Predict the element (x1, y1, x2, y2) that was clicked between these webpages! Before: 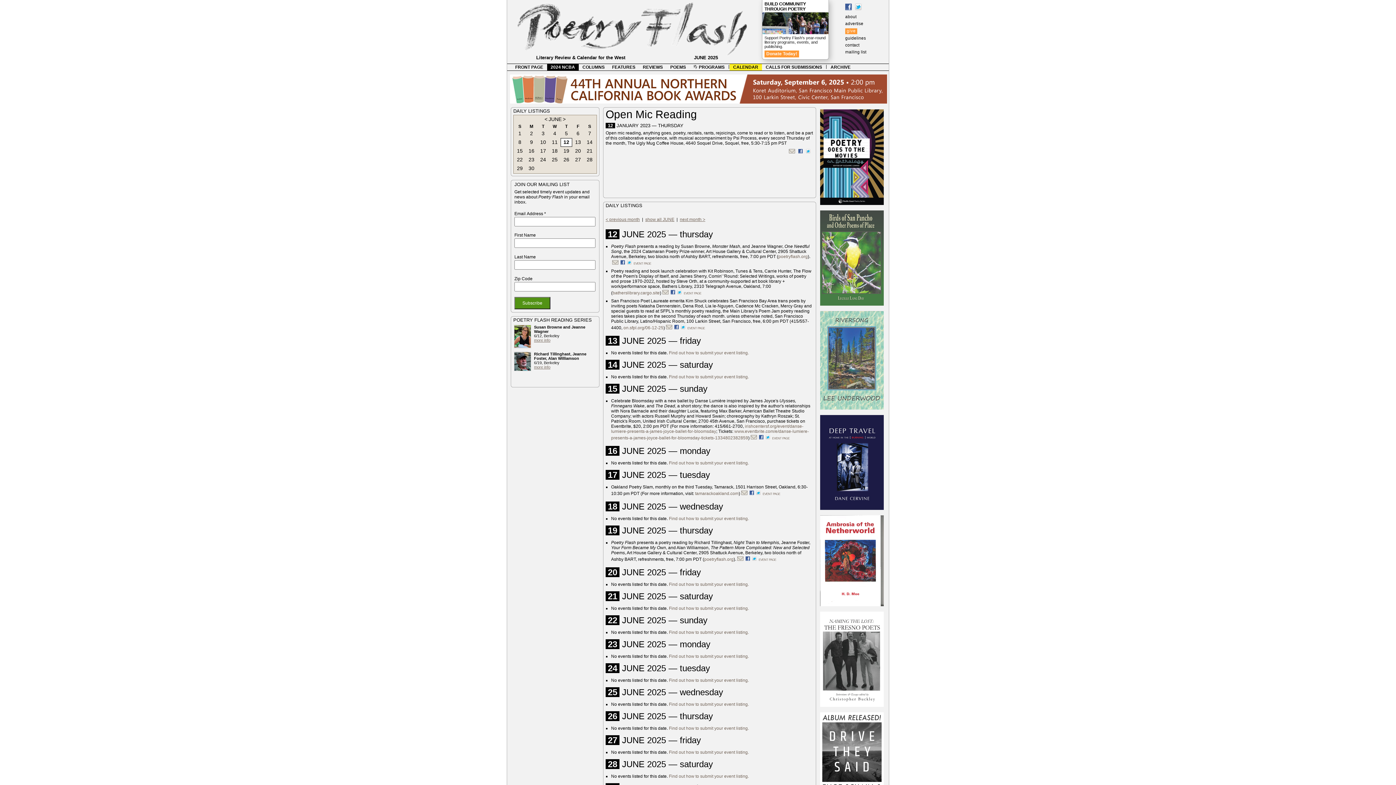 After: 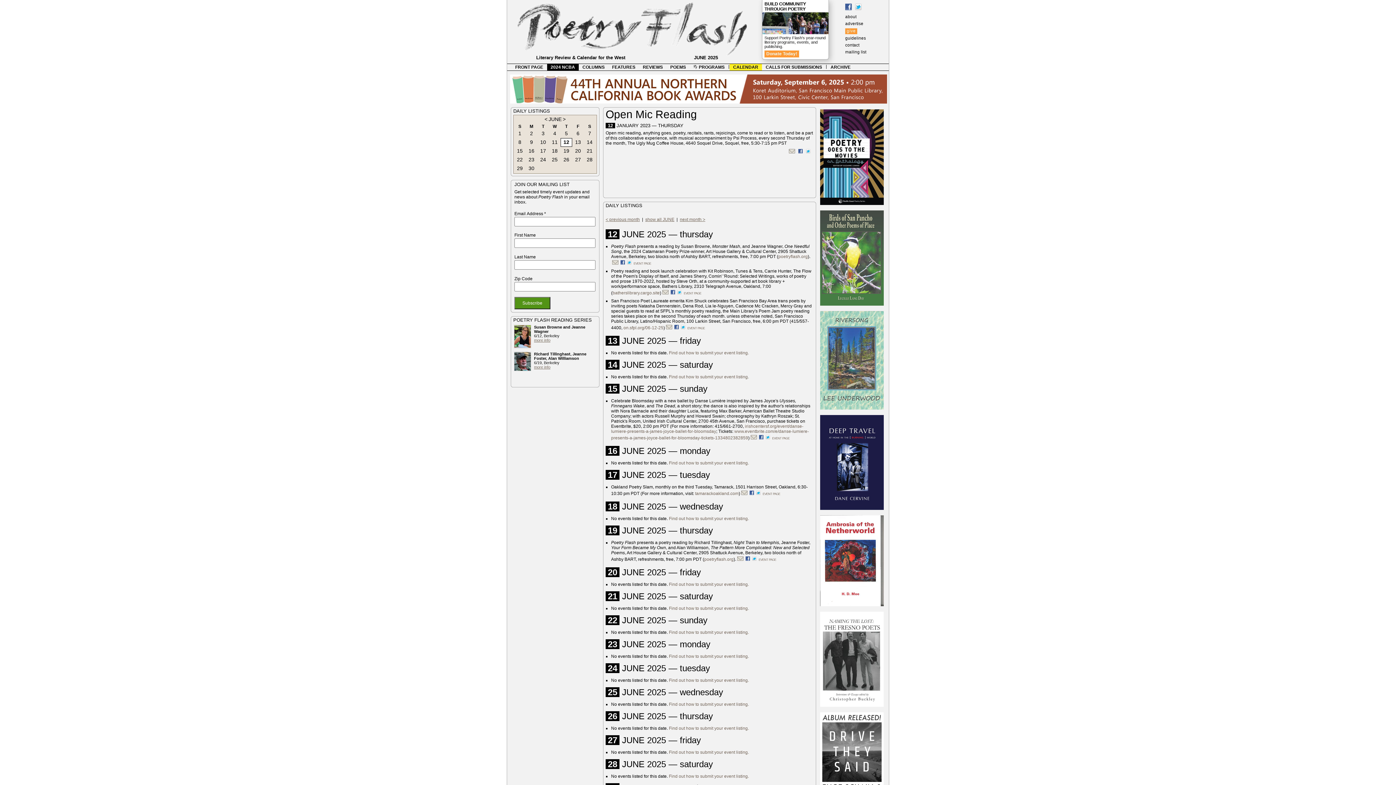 Action: bbox: (666, 325, 674, 330)